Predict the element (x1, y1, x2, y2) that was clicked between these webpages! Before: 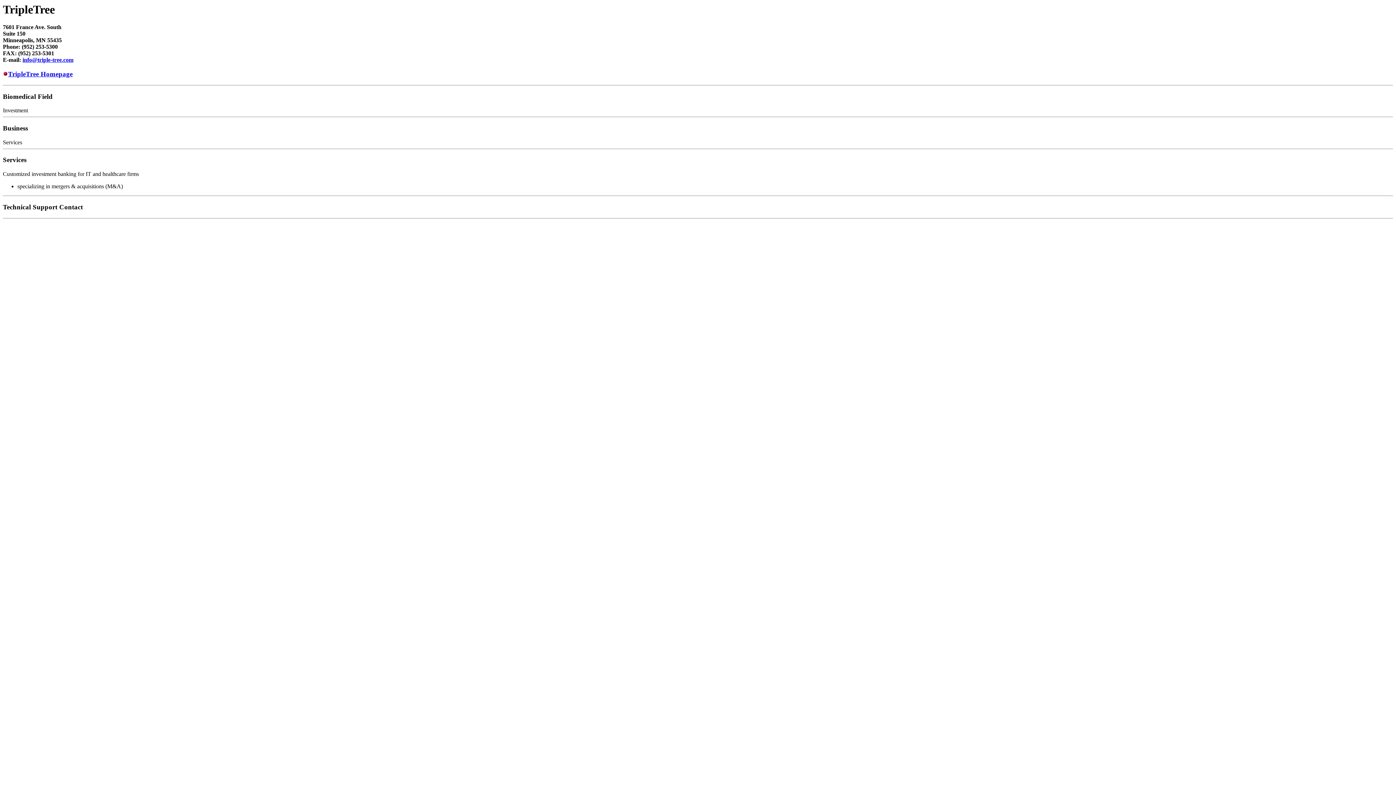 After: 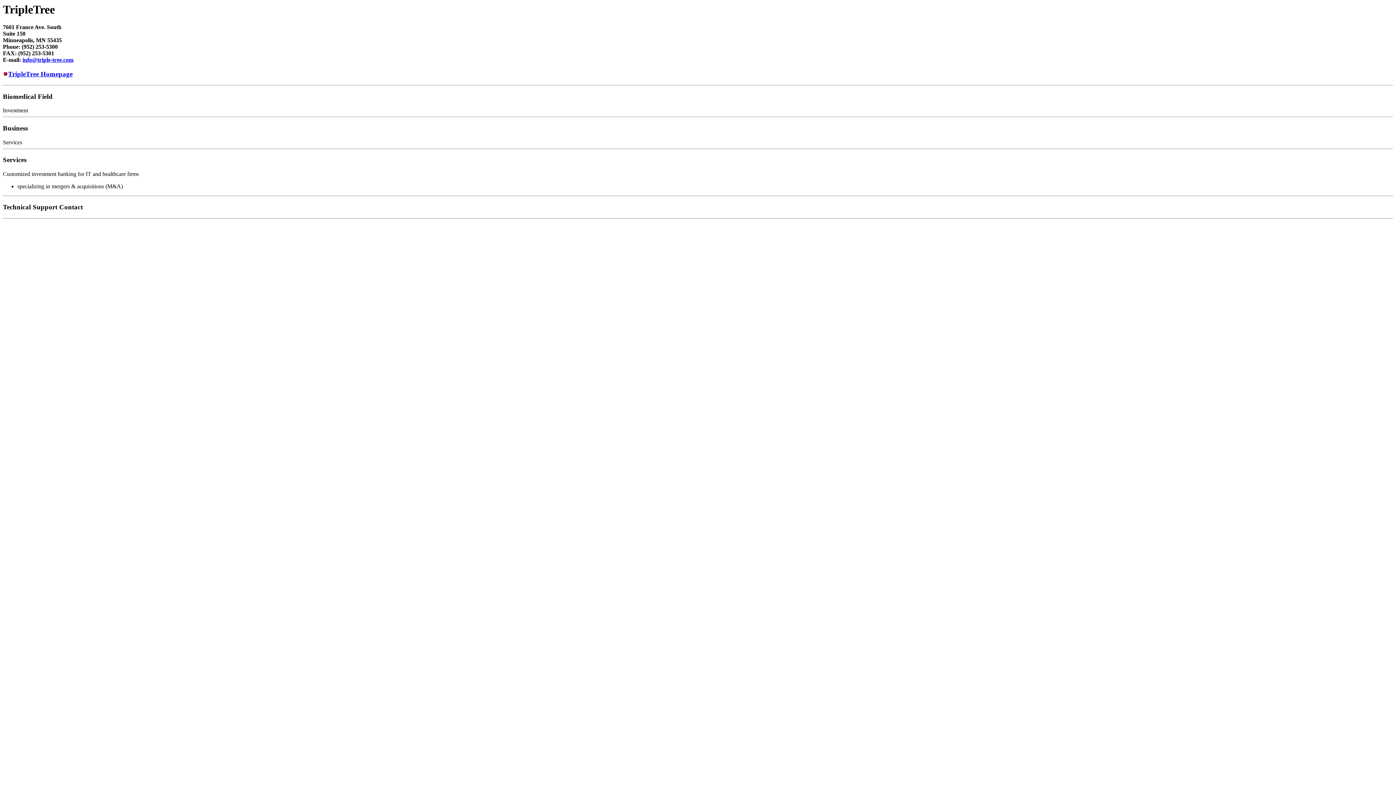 Action: label: info@triple-tree.com bbox: (22, 56, 73, 63)